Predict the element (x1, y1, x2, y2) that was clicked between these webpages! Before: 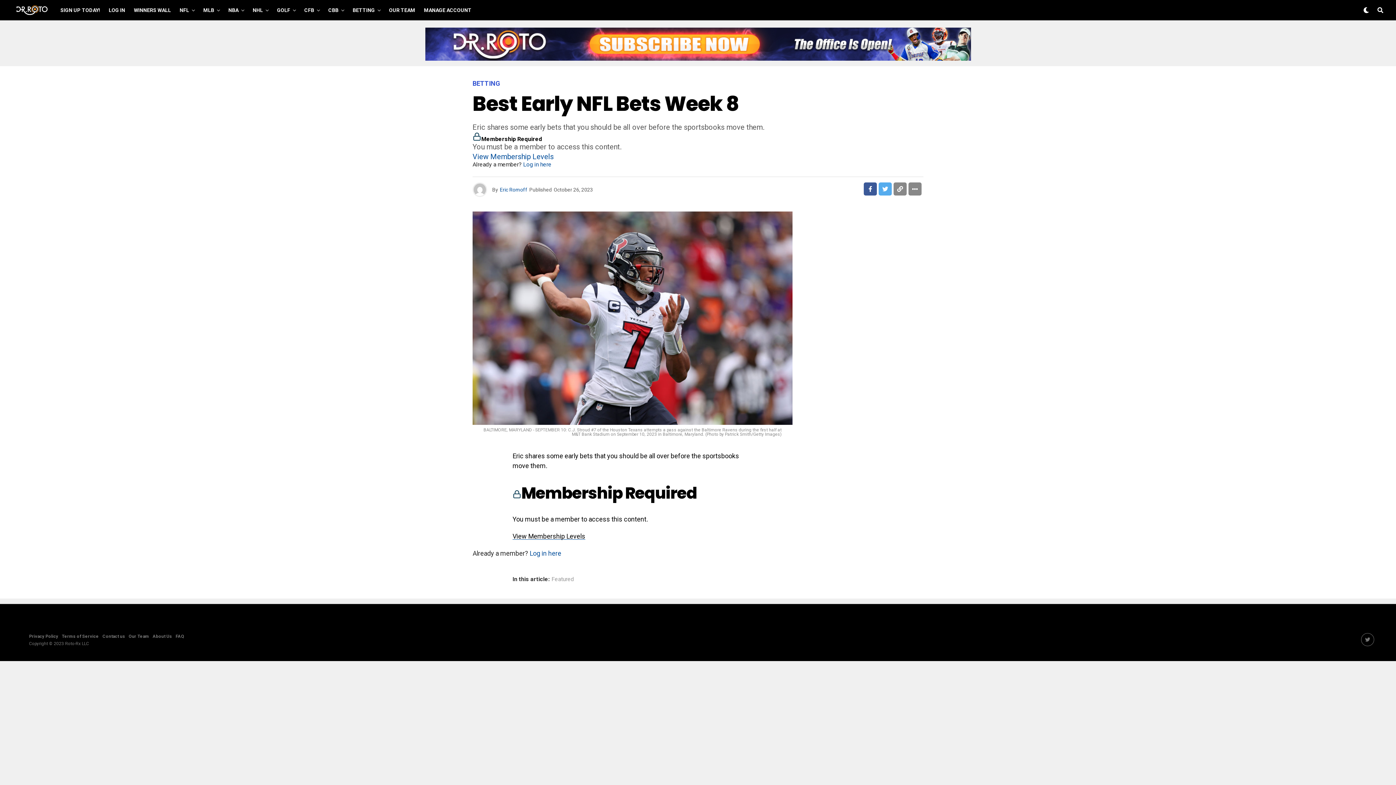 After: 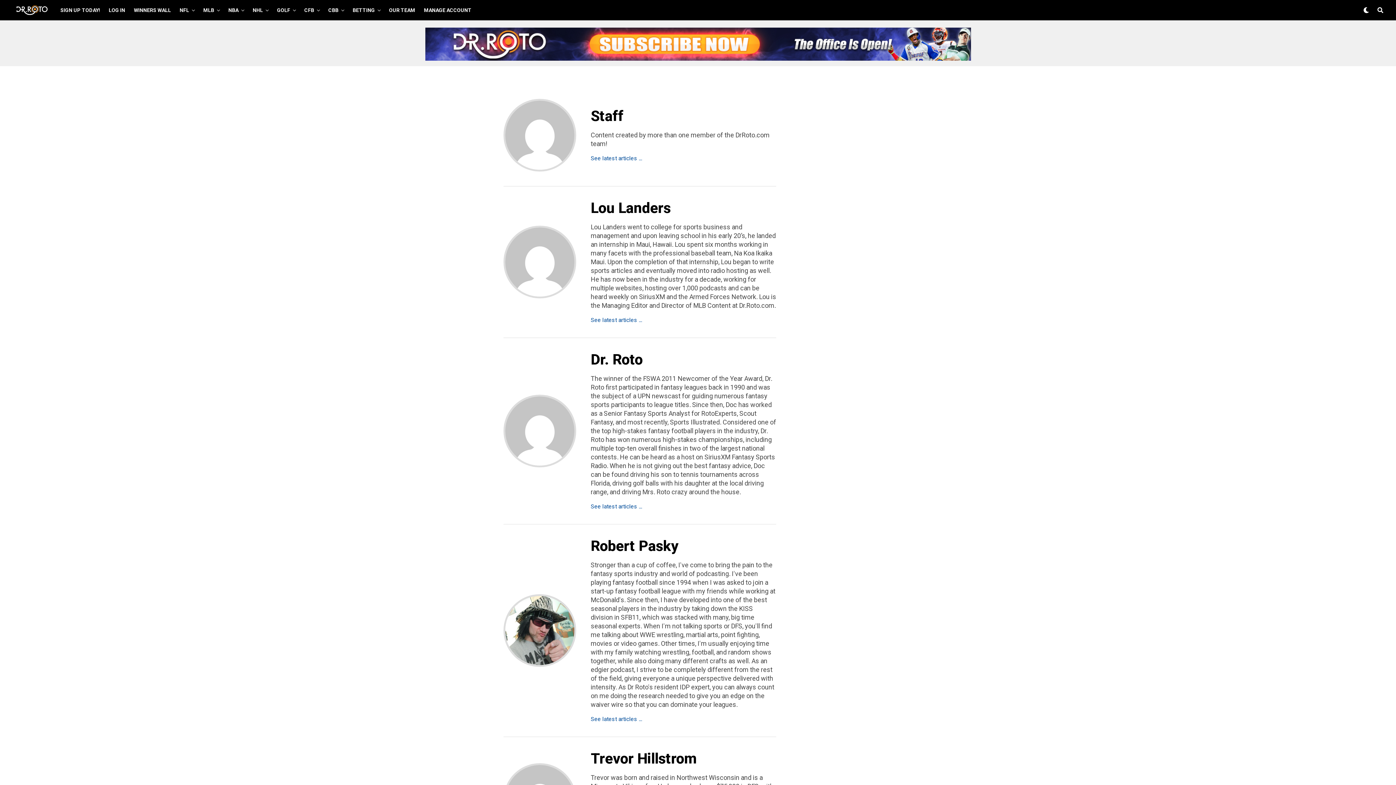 Action: bbox: (128, 634, 149, 639) label: Our Team